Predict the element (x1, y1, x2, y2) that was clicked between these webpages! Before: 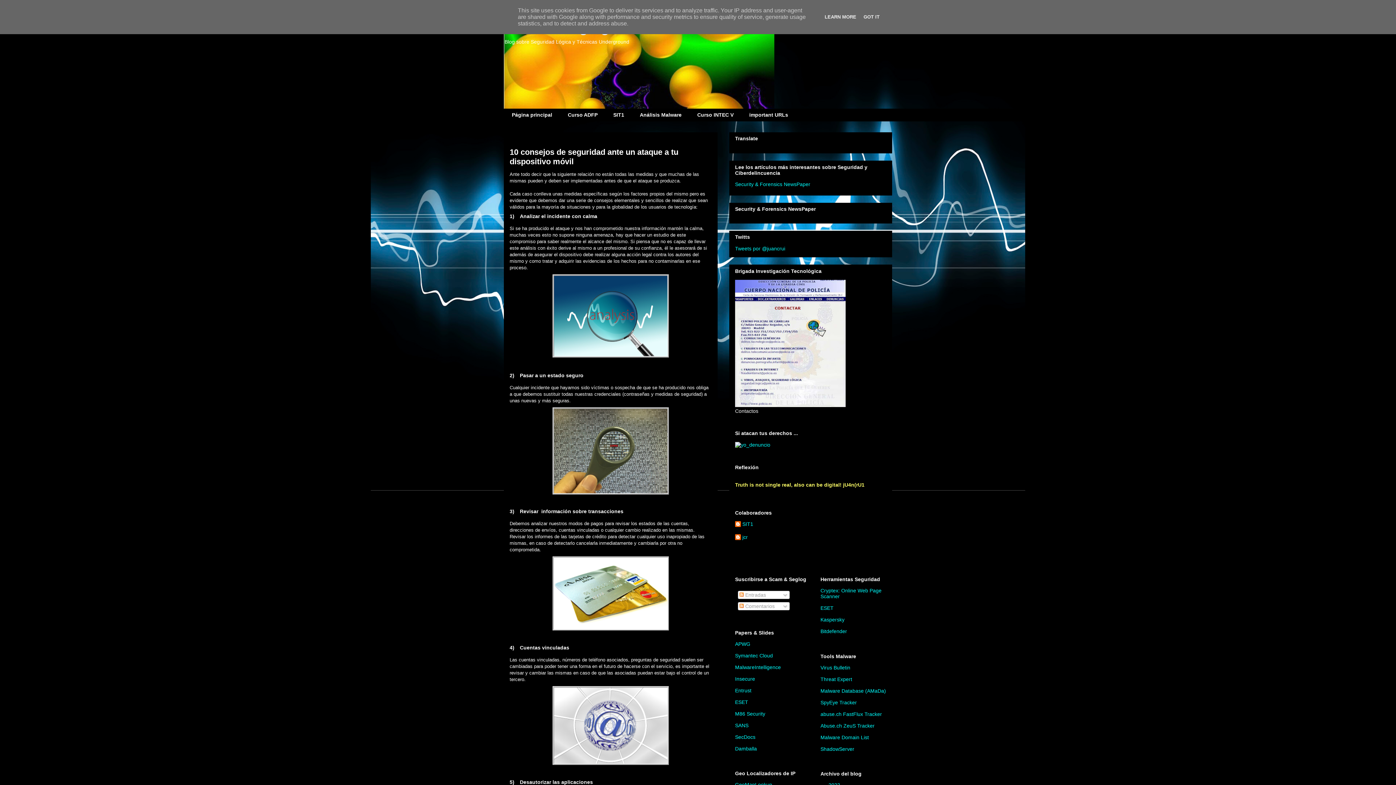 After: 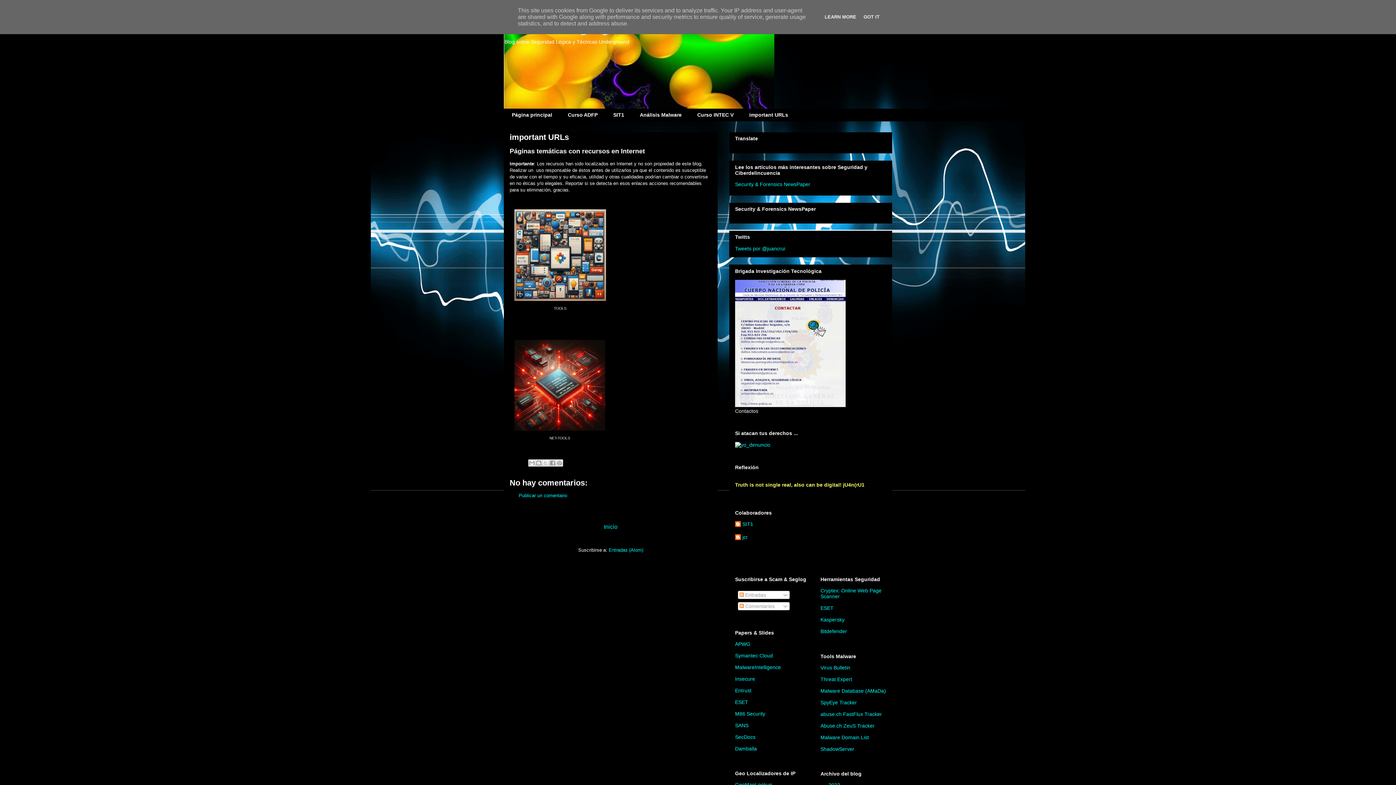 Action: label: important URLs bbox: (741, 108, 796, 121)